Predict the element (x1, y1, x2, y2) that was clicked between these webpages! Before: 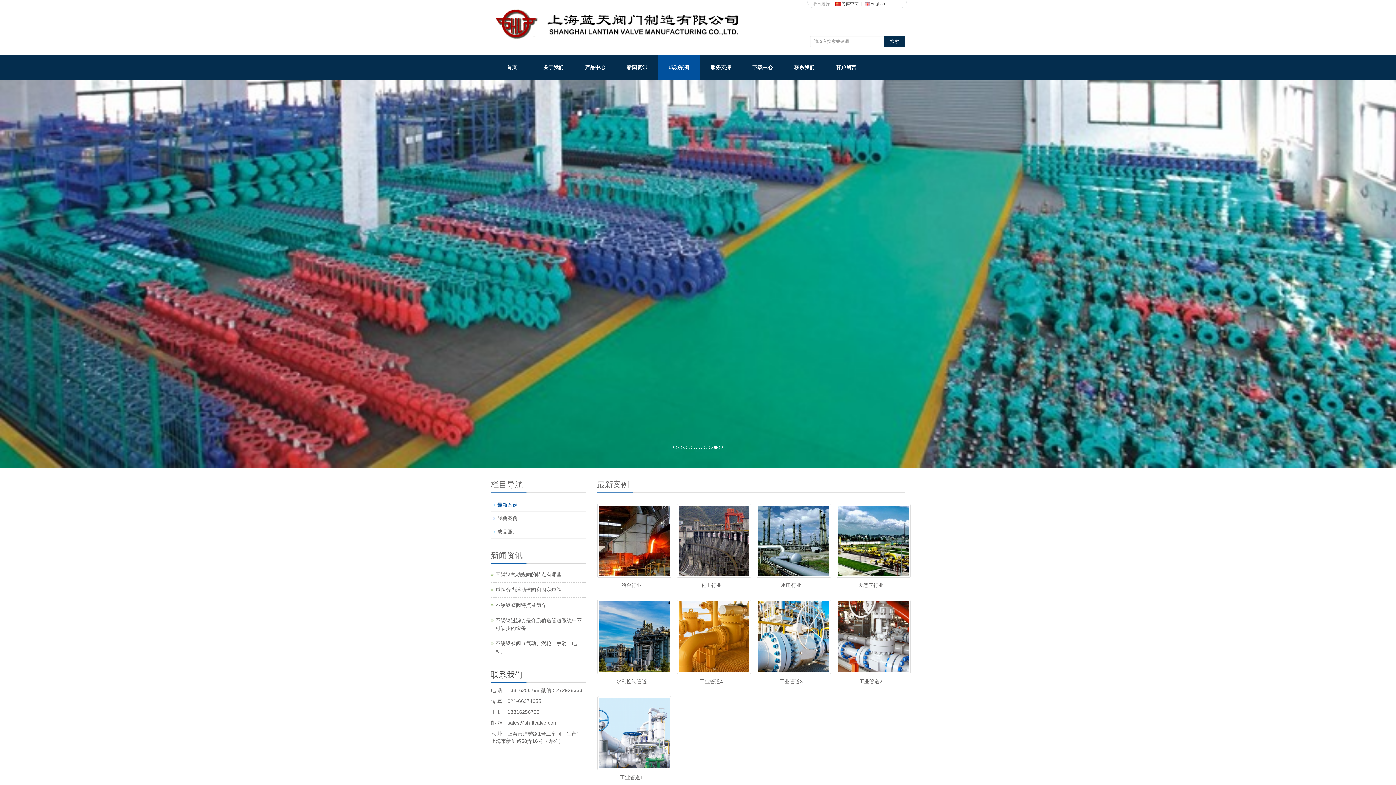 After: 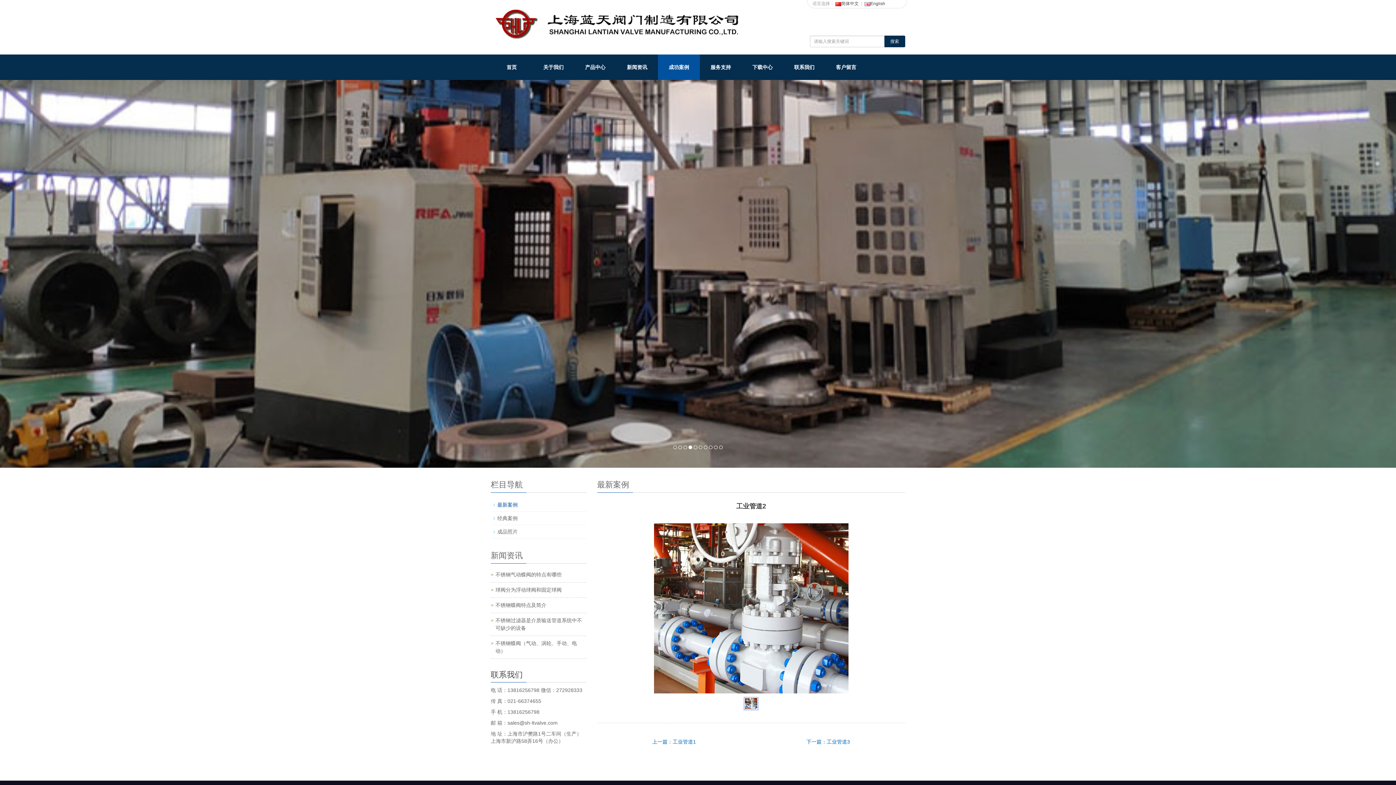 Action: bbox: (836, 600, 910, 674)